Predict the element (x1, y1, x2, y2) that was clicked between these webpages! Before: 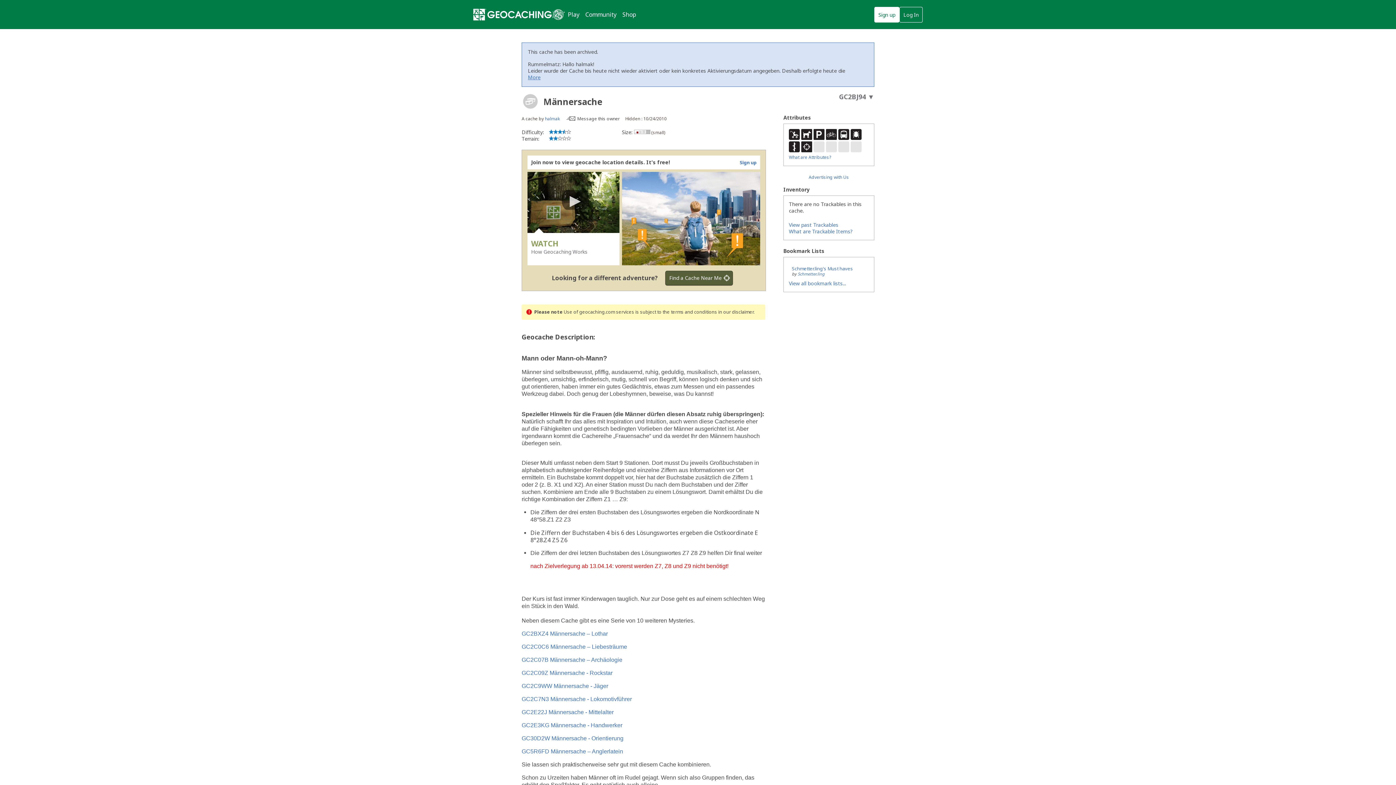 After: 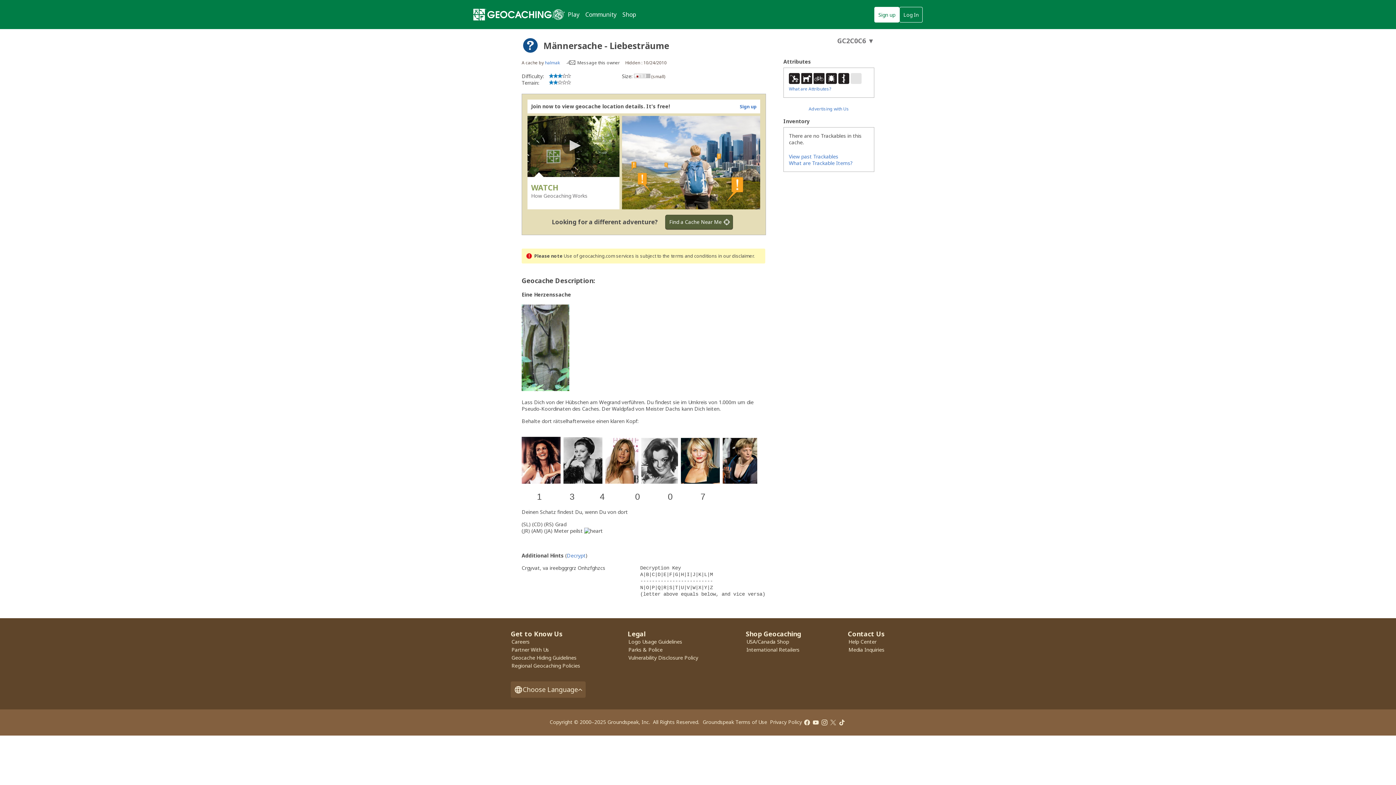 Action: bbox: (521, 643, 627, 650) label: GC2C0C6 Männersache – Liebesträume